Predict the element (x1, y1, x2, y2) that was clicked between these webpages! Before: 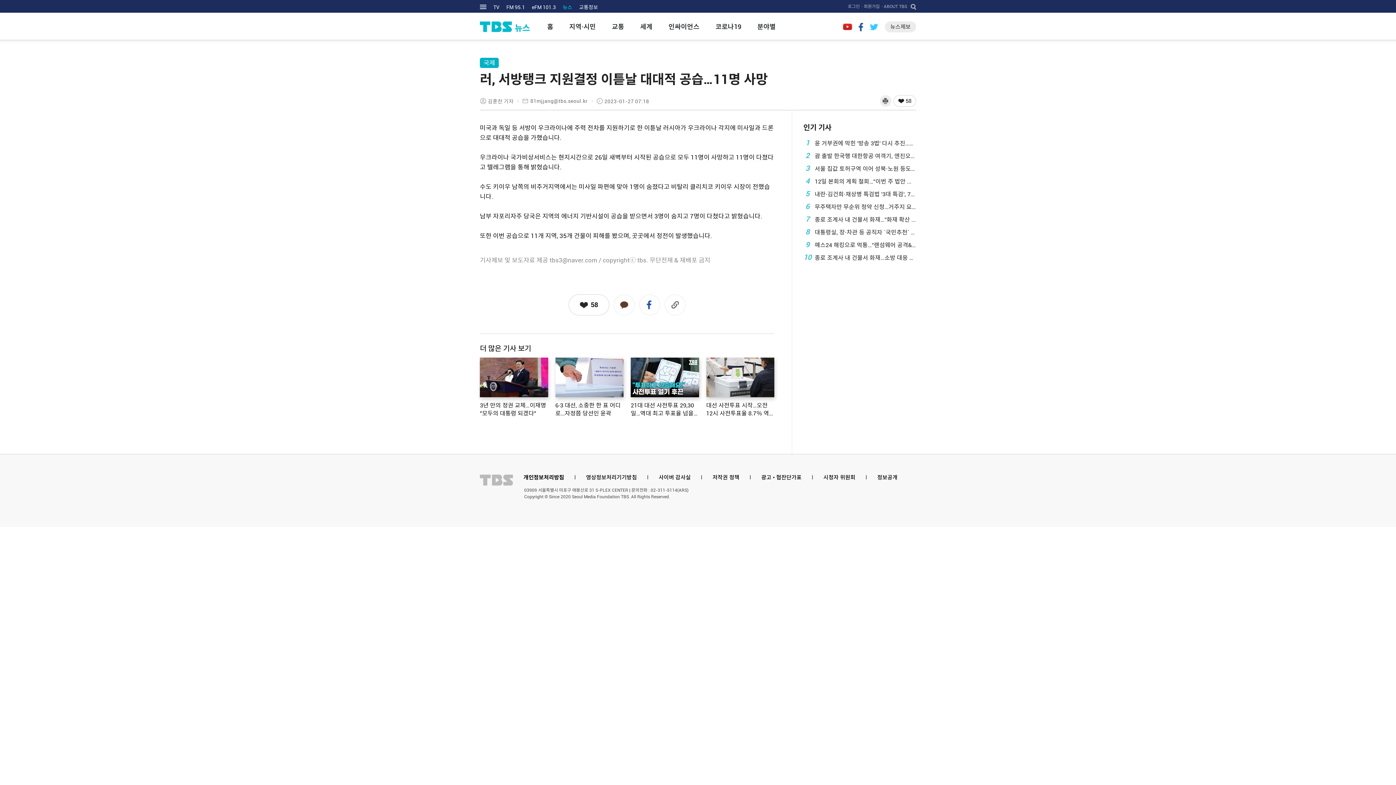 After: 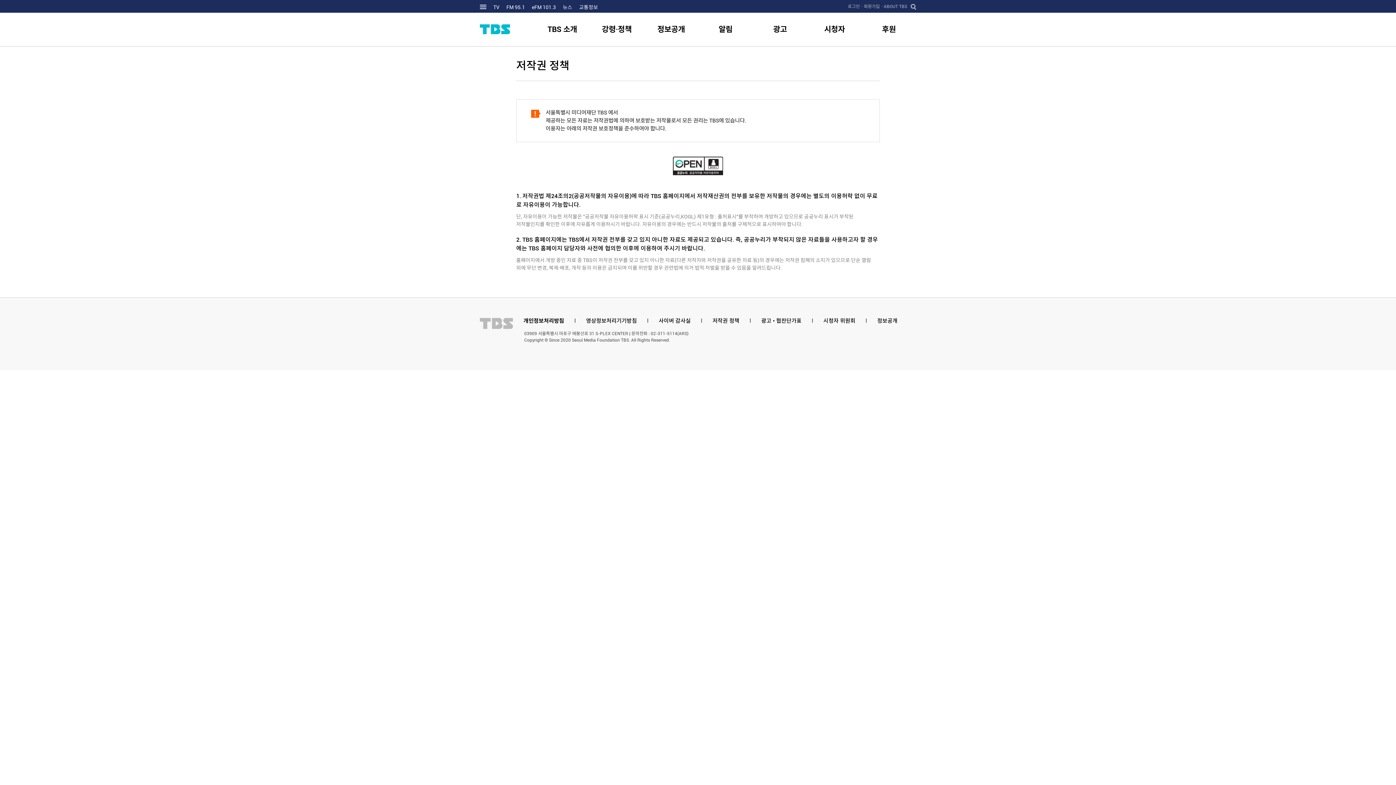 Action: bbox: (712, 474, 739, 481) label: 저작권 정책